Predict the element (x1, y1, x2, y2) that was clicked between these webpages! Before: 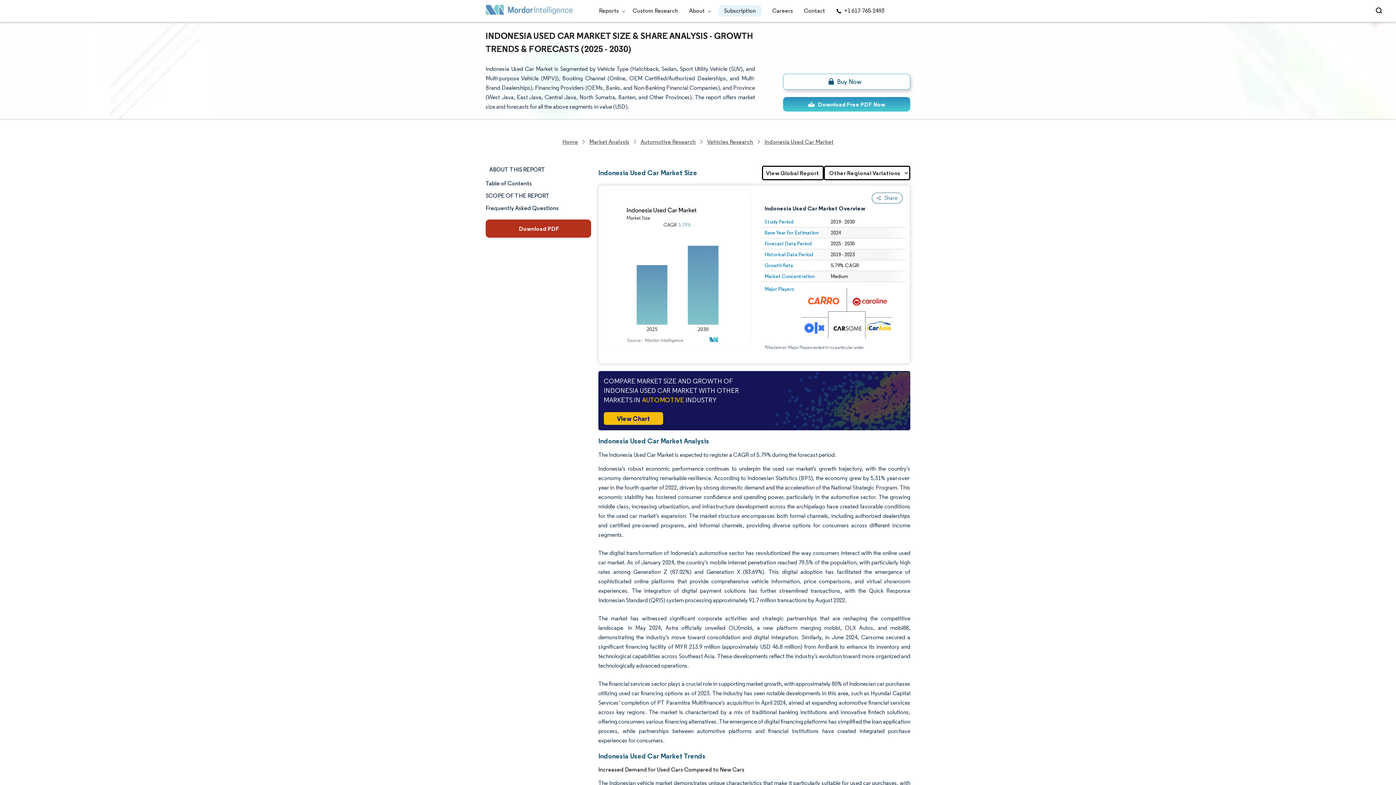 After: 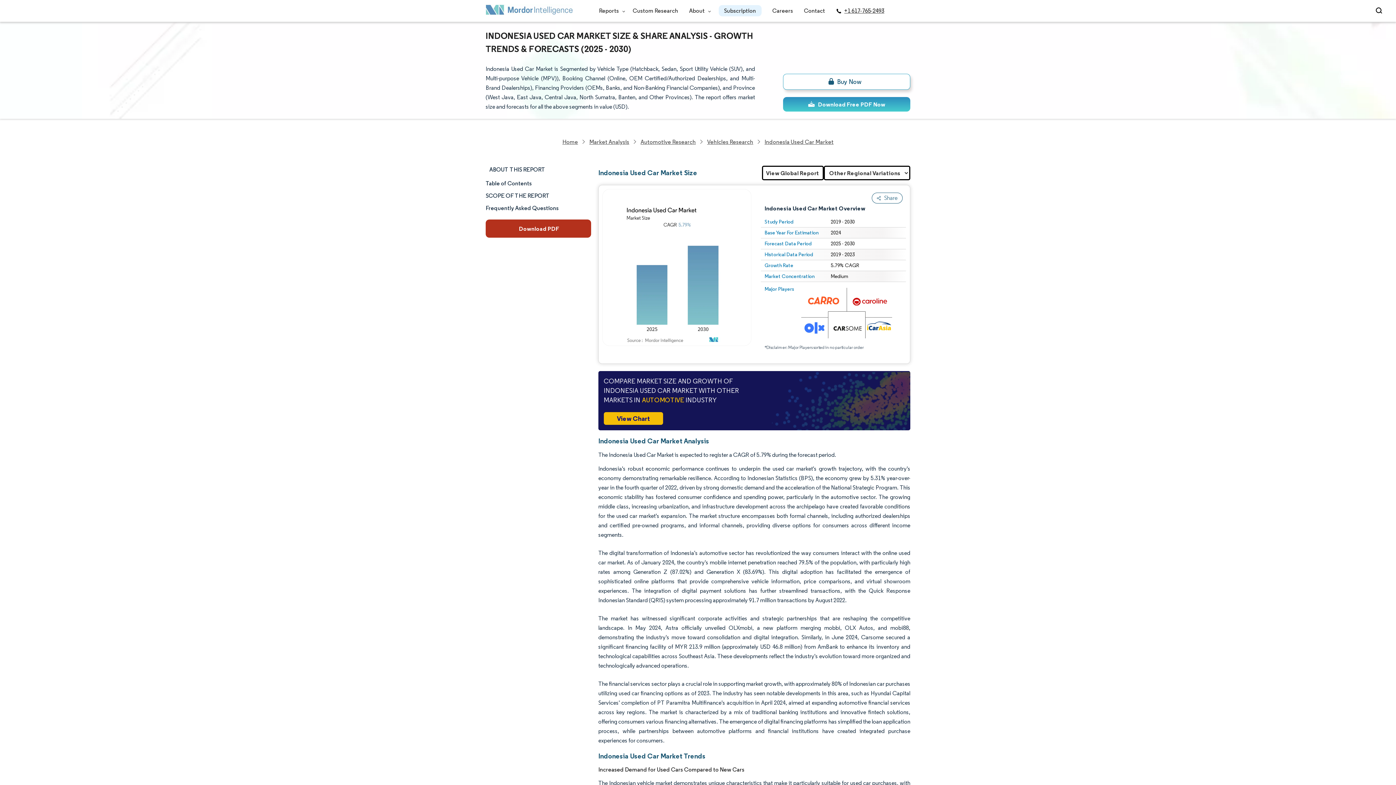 Action: bbox: (836, 6, 884, 15) label: +1 617-765-2493